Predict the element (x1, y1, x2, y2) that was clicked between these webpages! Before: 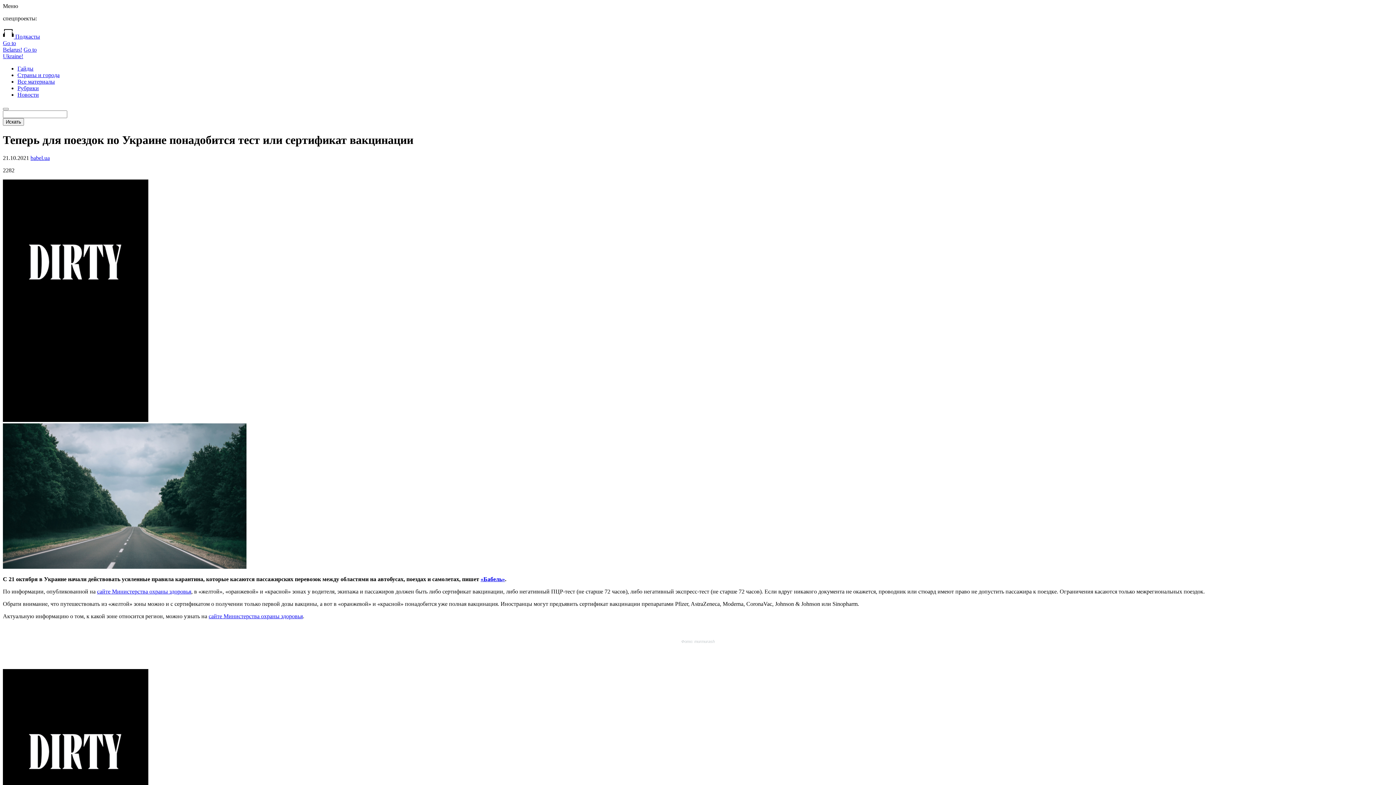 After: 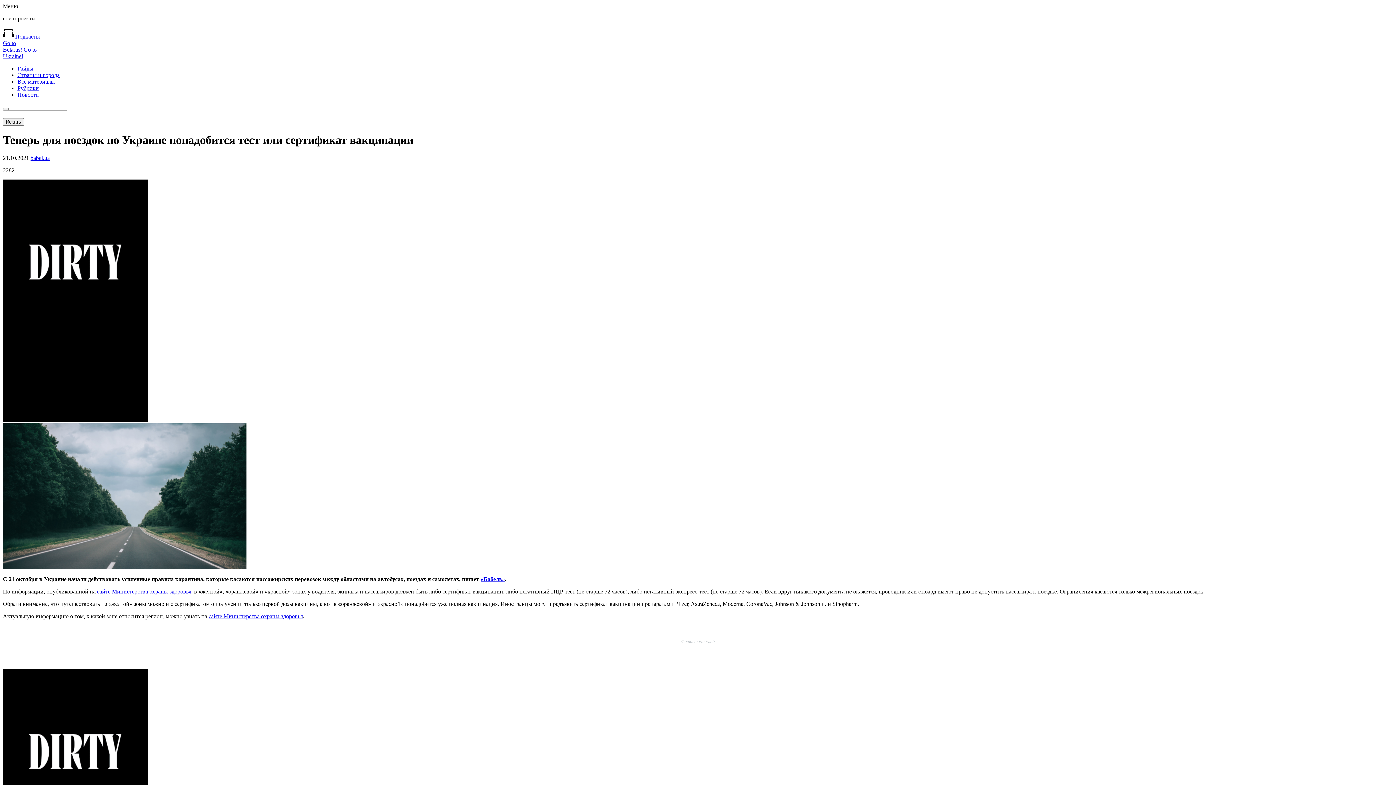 Action: bbox: (97, 588, 191, 594) label: сайте Министерства охраны здоровья